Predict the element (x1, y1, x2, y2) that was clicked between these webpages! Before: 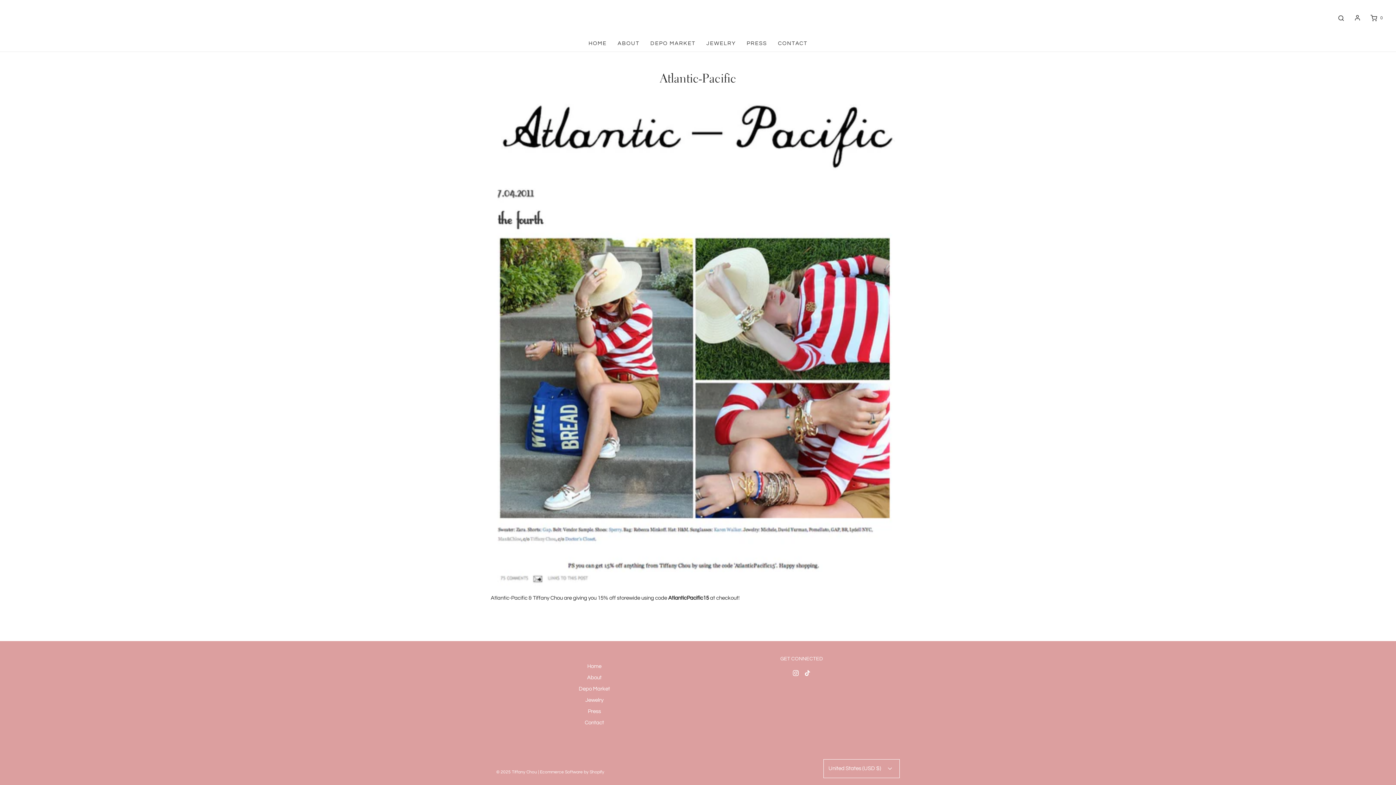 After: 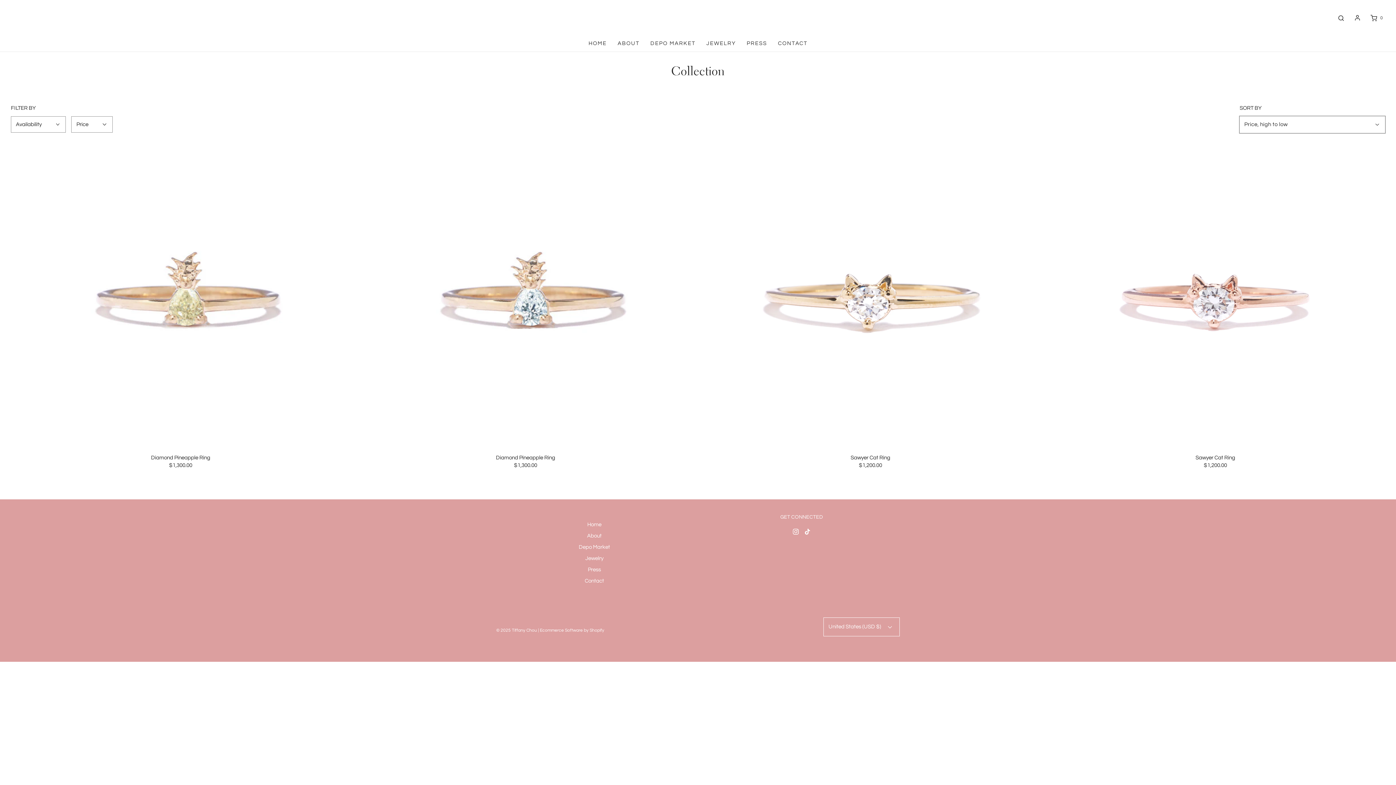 Action: bbox: (706, 35, 736, 51) label: JEWELRY